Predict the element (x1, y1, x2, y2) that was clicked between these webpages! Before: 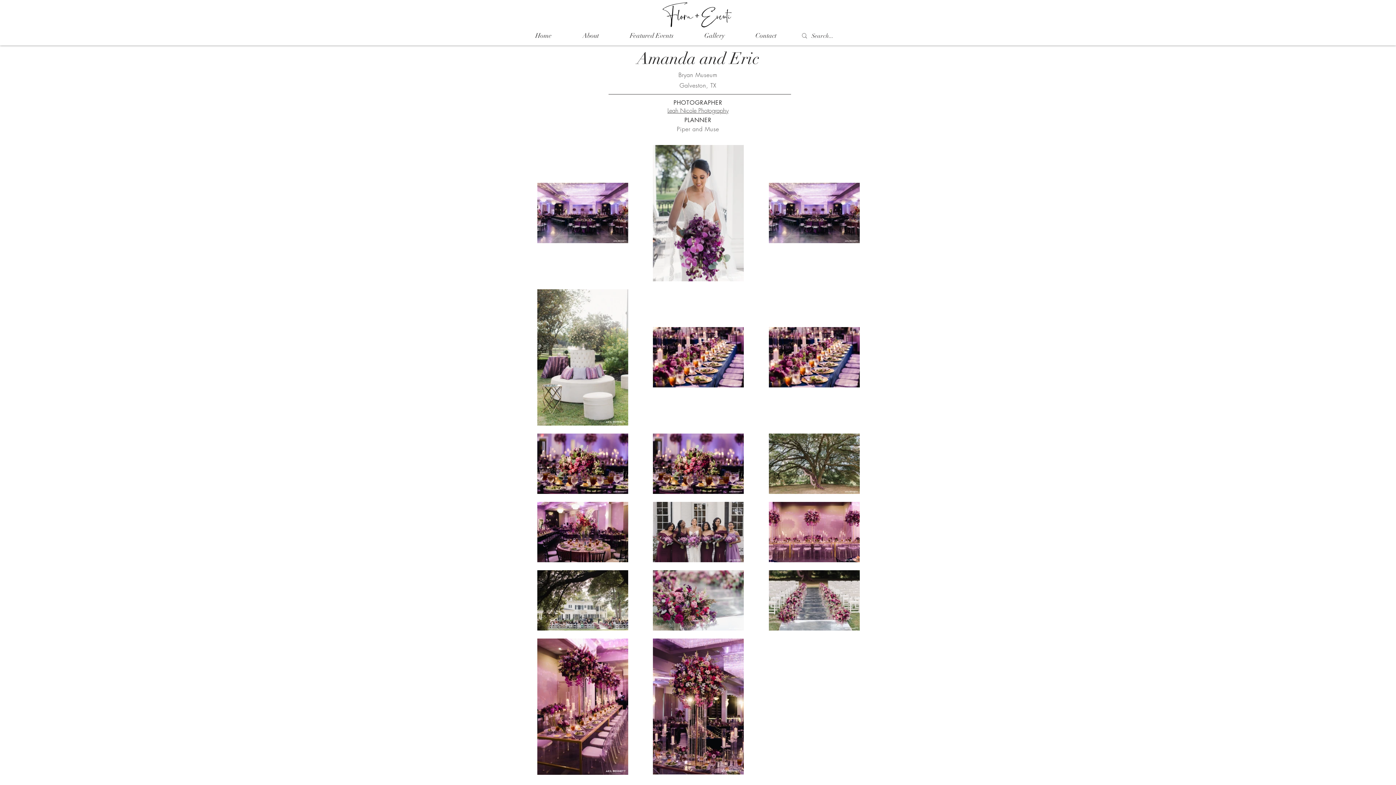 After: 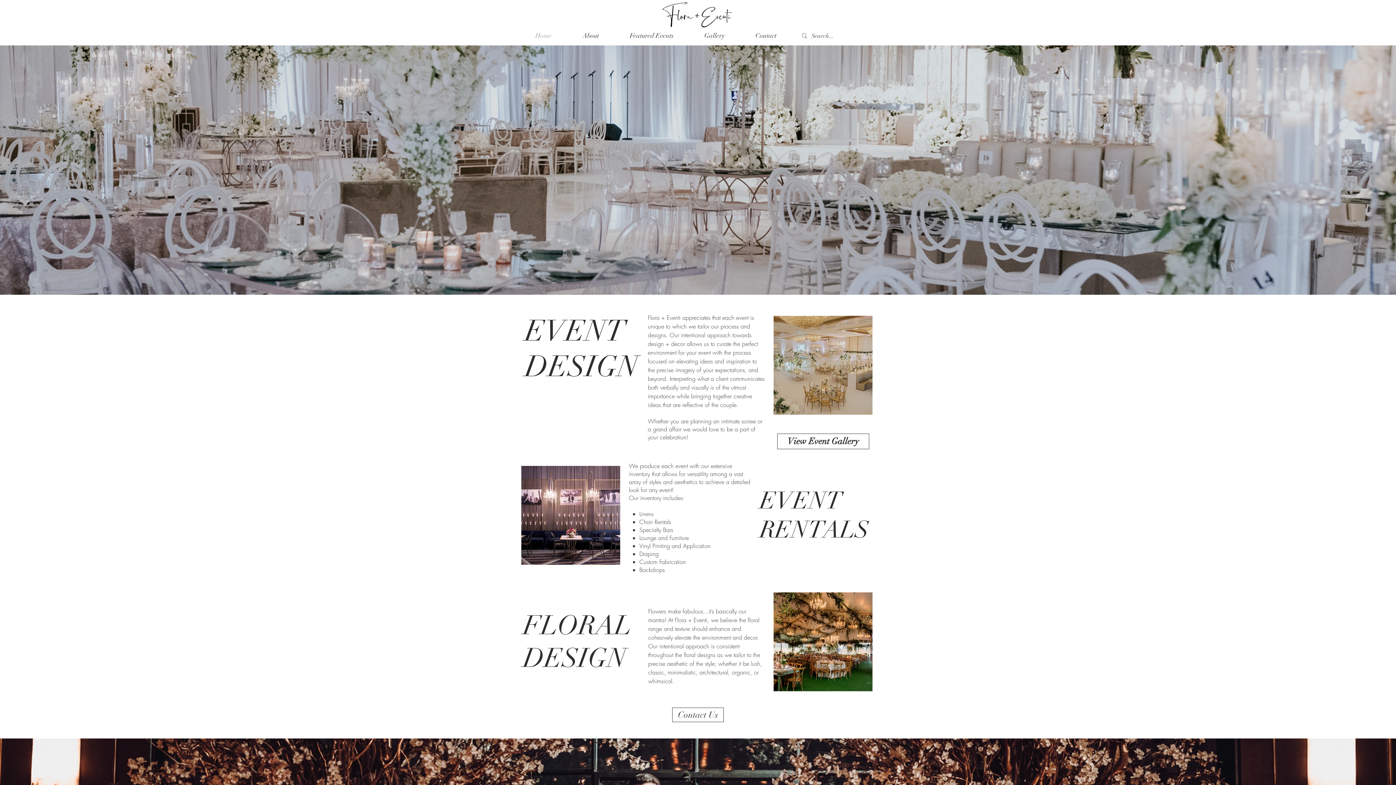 Action: bbox: (520, 26, 567, 45) label: Home